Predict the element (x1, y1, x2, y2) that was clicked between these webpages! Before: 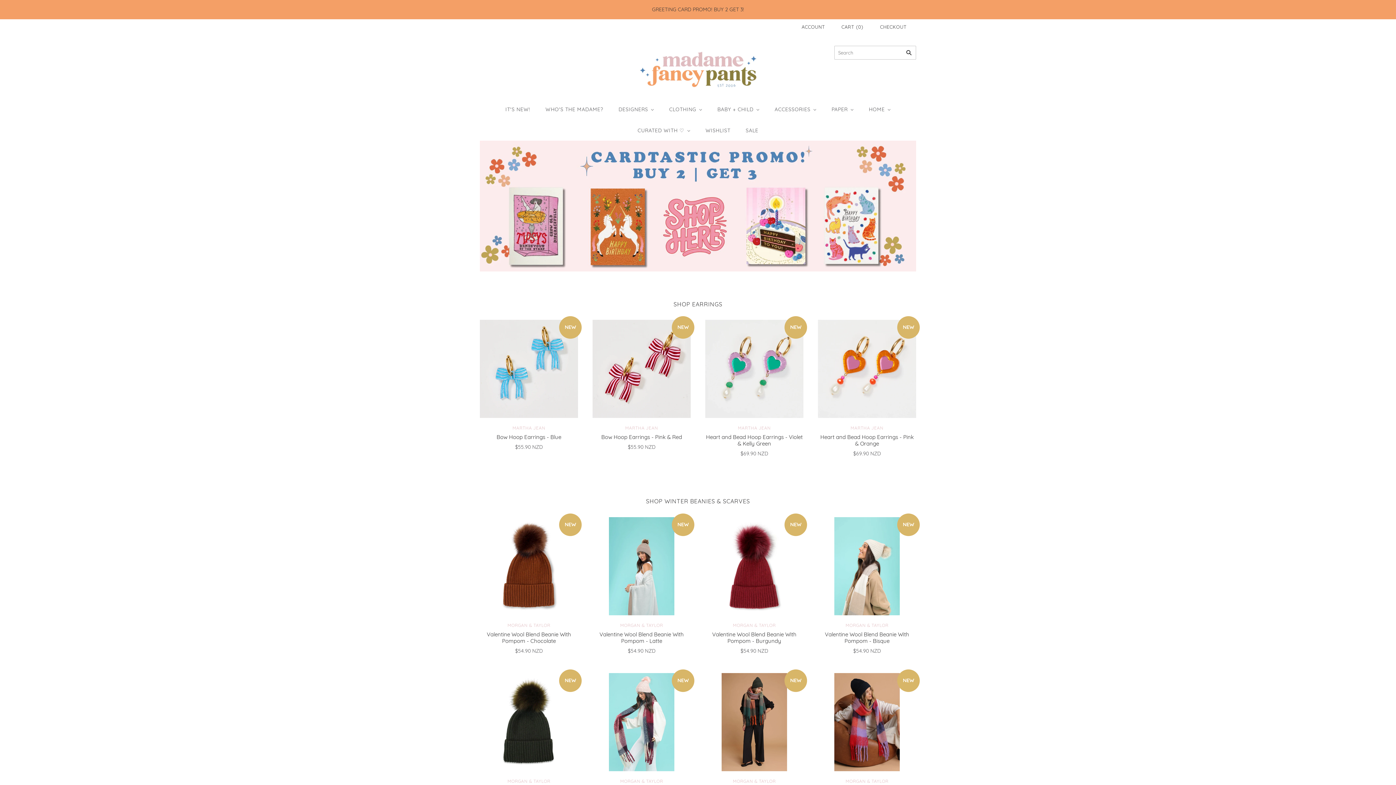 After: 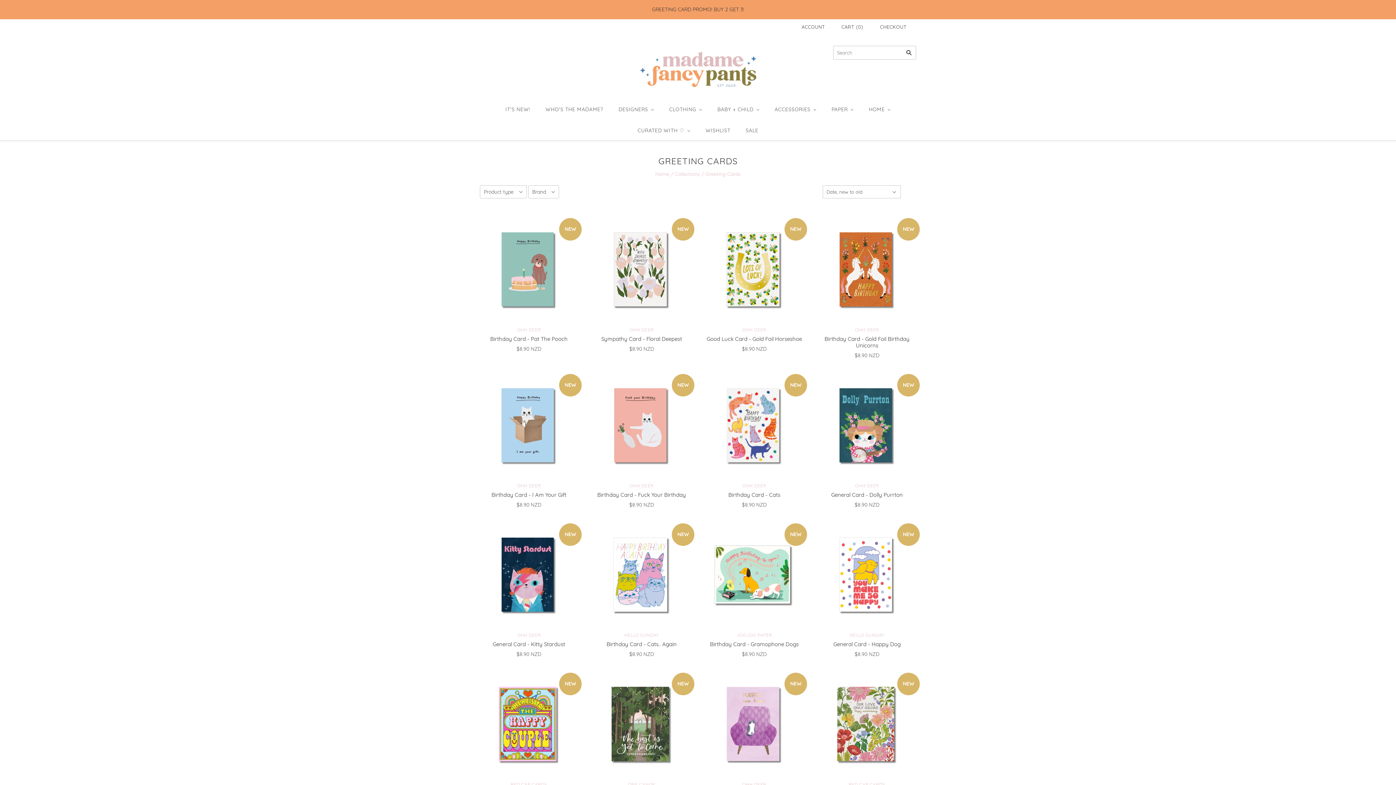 Action: bbox: (480, 140, 916, 271)